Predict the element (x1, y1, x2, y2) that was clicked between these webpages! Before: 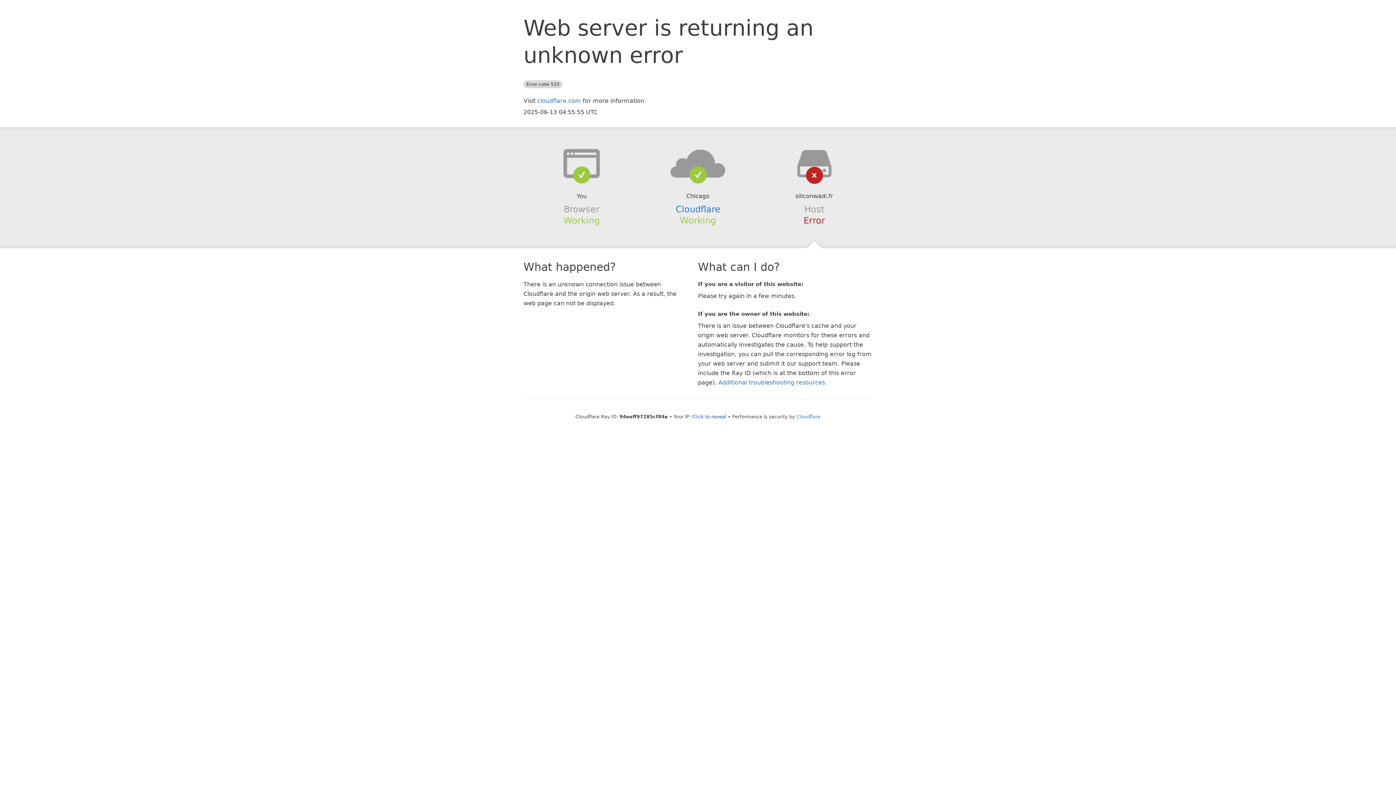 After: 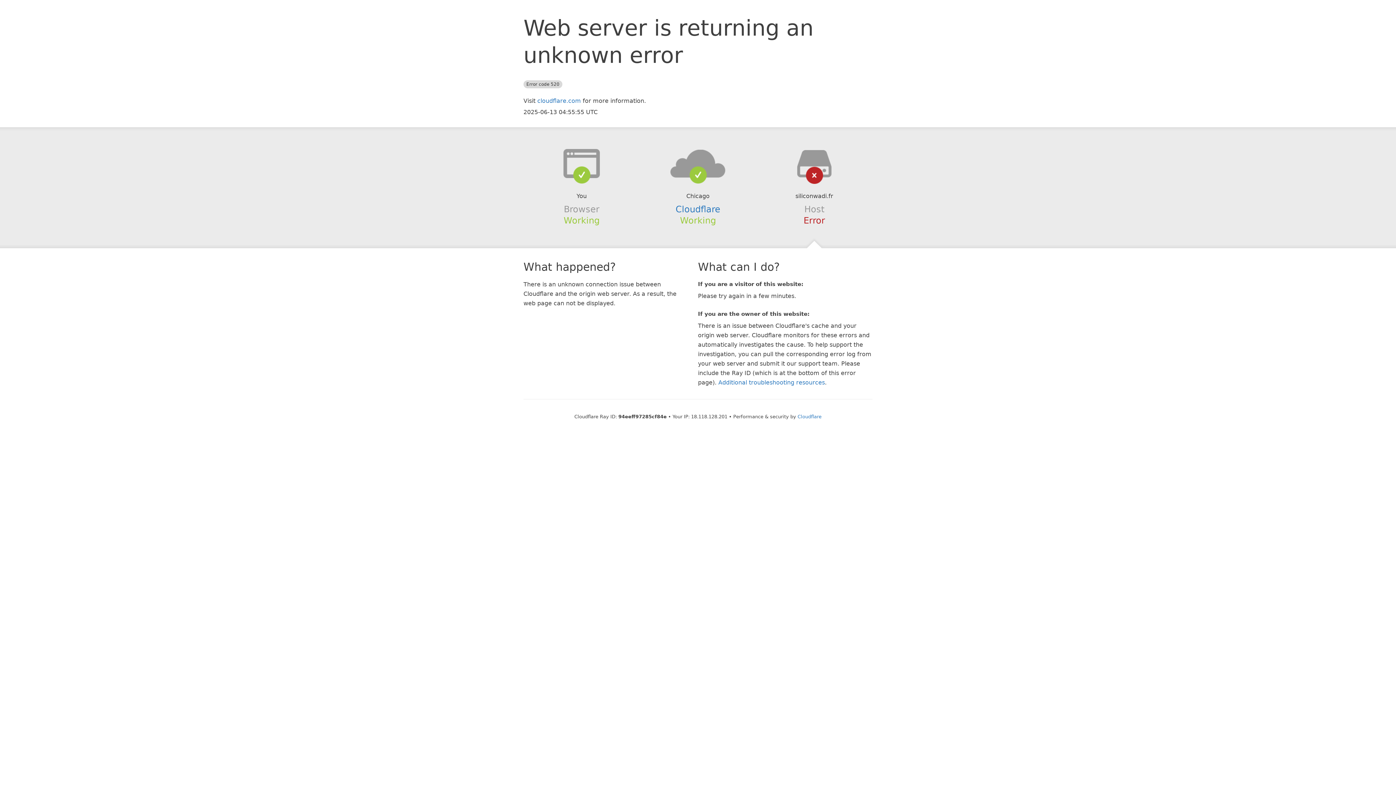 Action: label: Click to reveal bbox: (692, 414, 726, 419)